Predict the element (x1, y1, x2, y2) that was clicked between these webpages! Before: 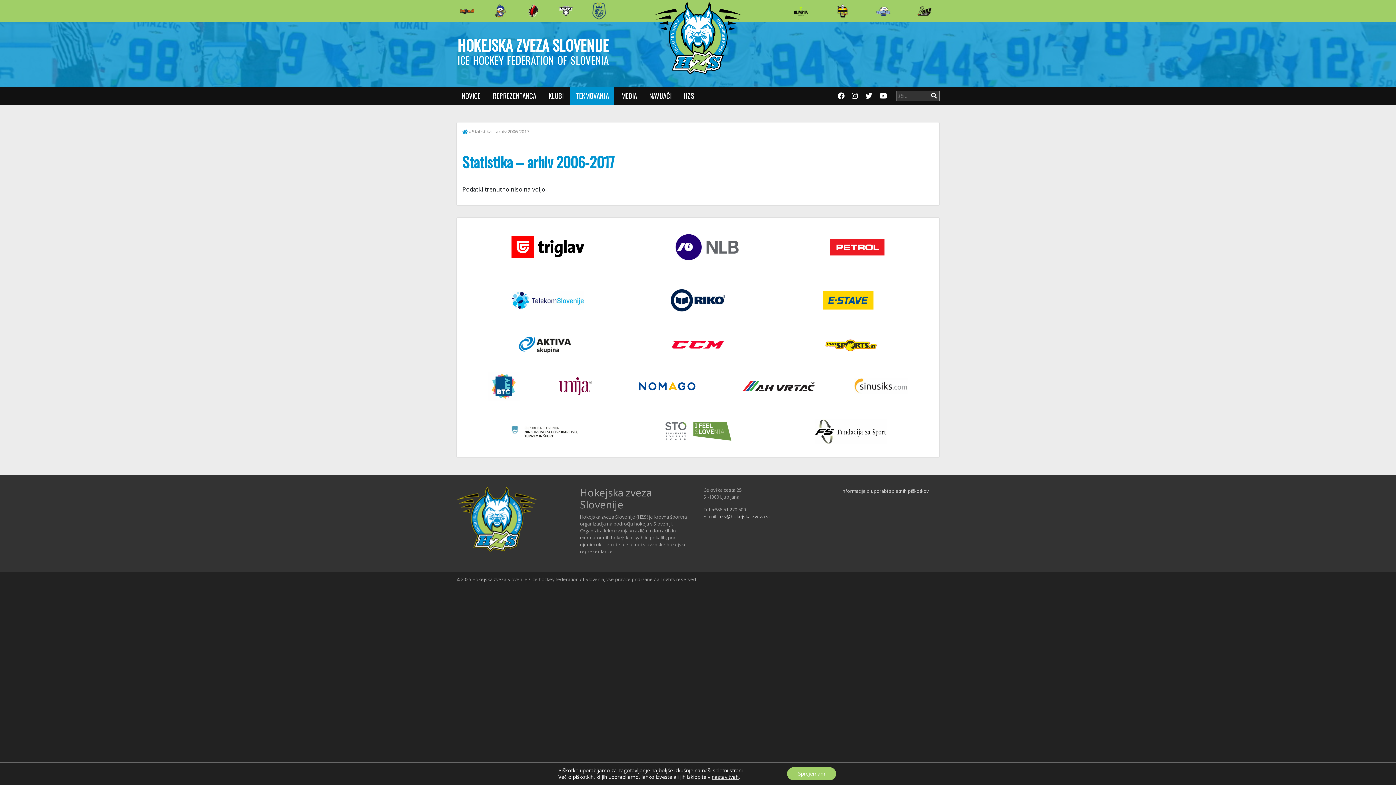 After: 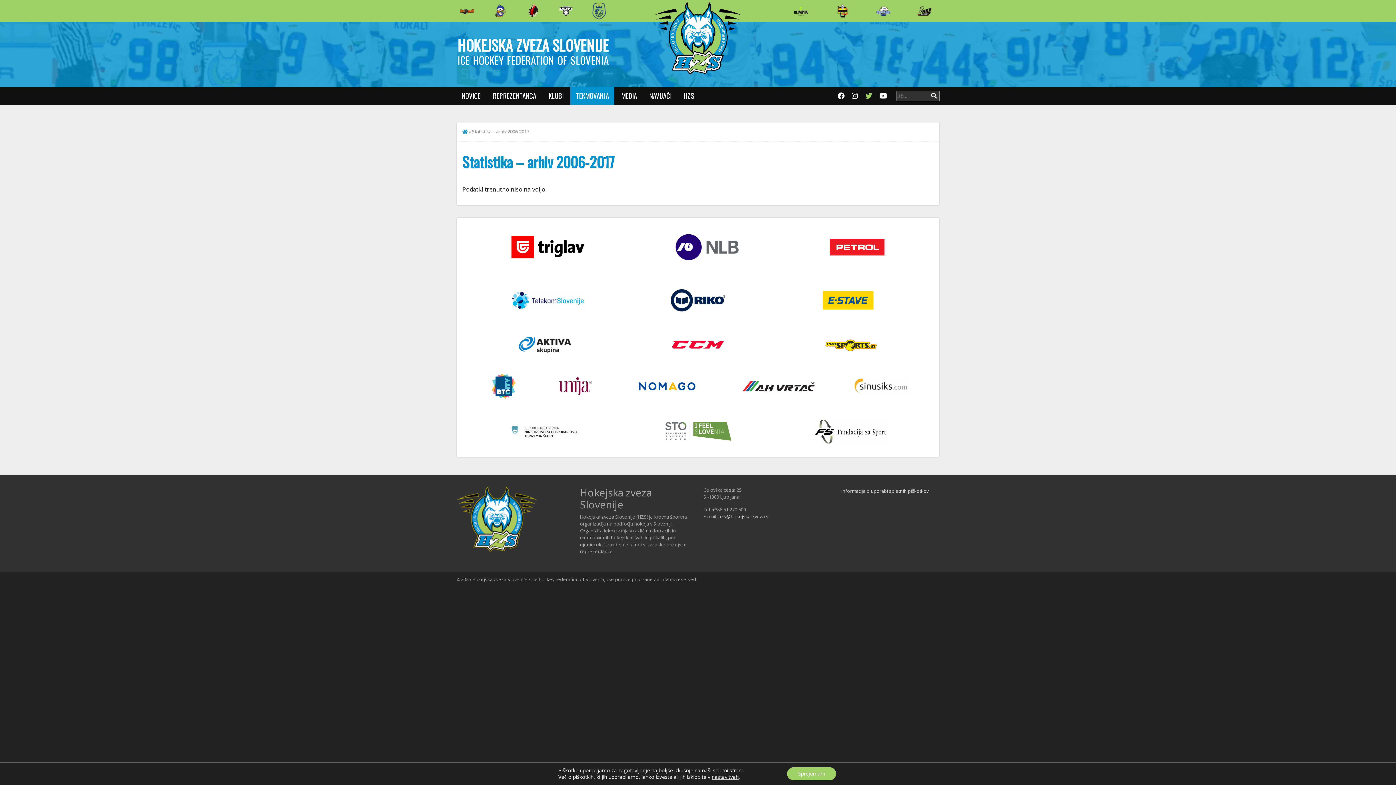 Action: bbox: (862, 88, 875, 103)